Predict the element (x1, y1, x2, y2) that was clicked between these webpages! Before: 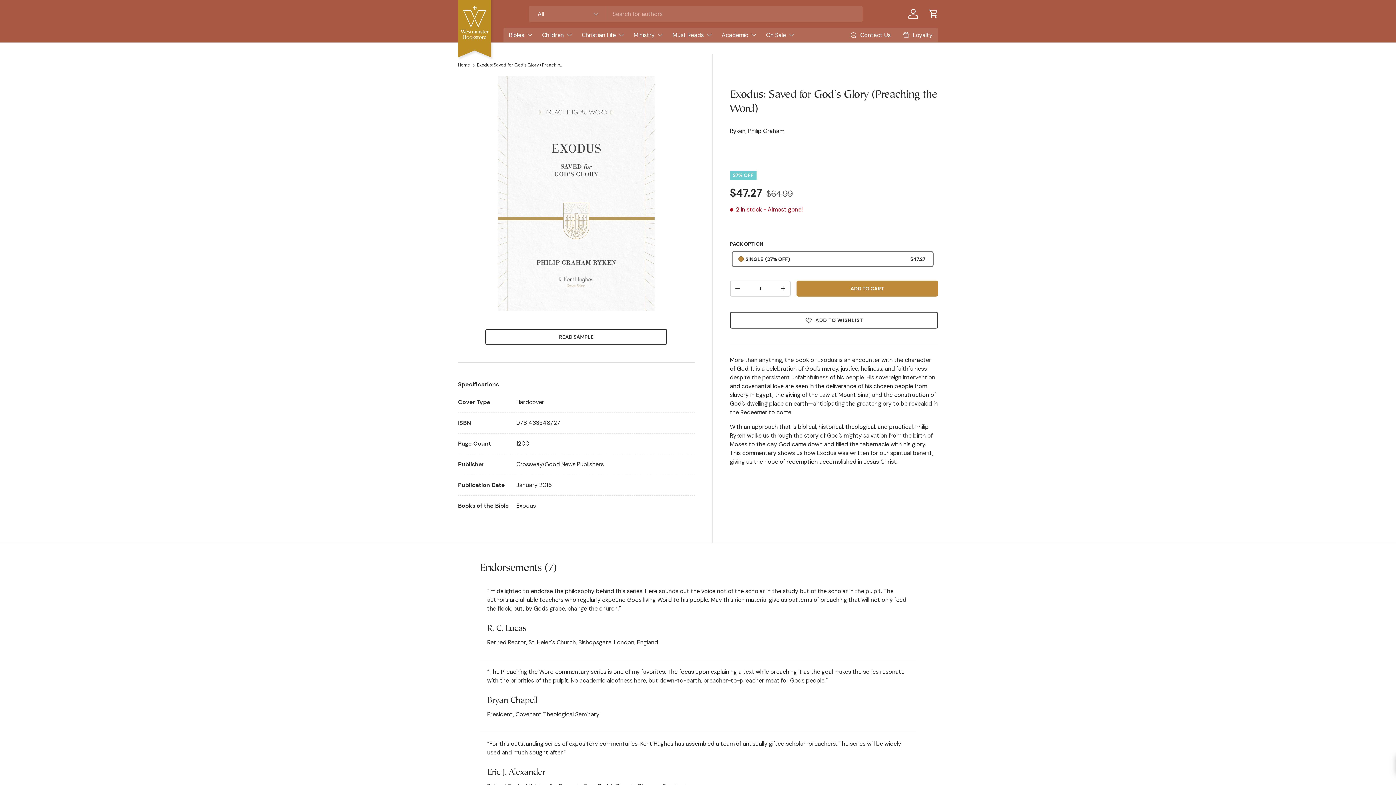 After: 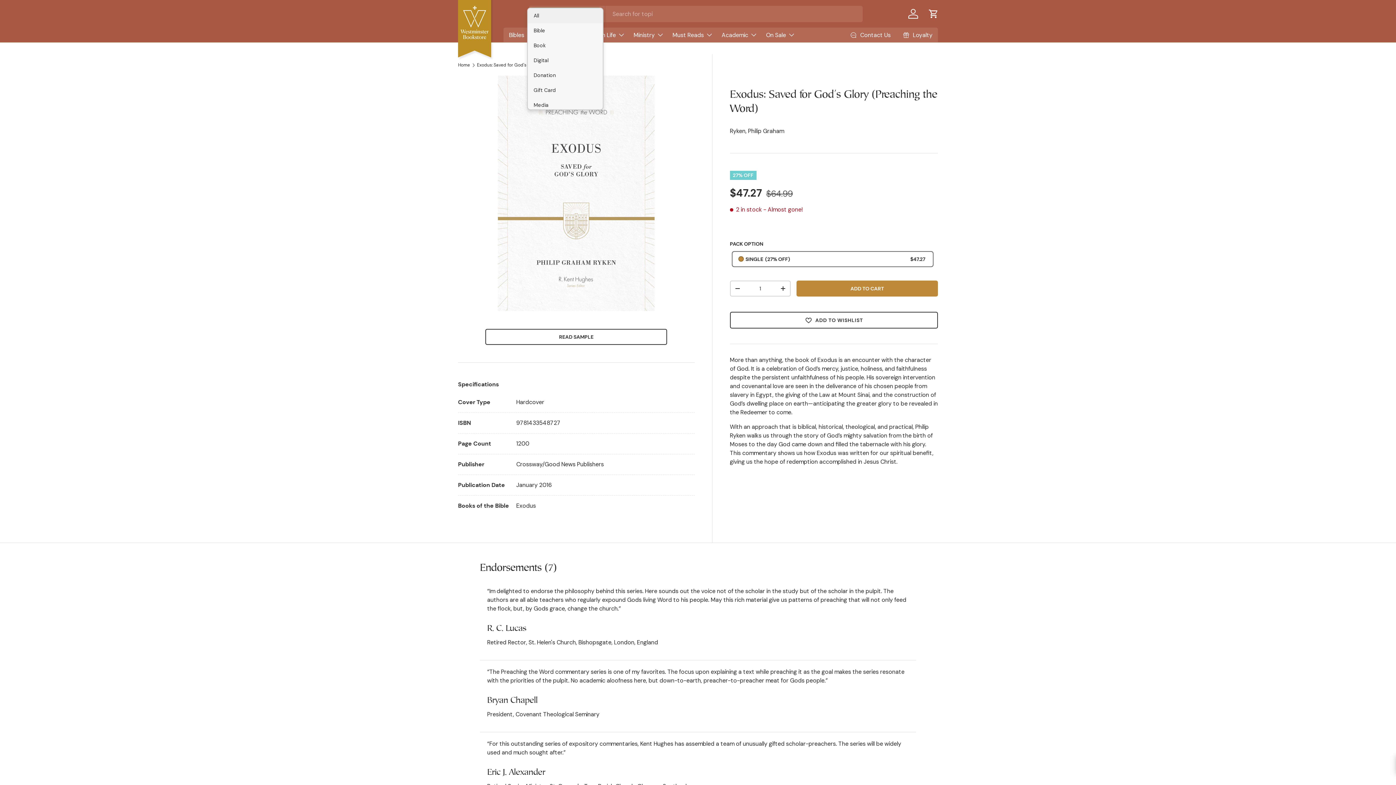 Action: label: All bbox: (529, 5, 605, 22)